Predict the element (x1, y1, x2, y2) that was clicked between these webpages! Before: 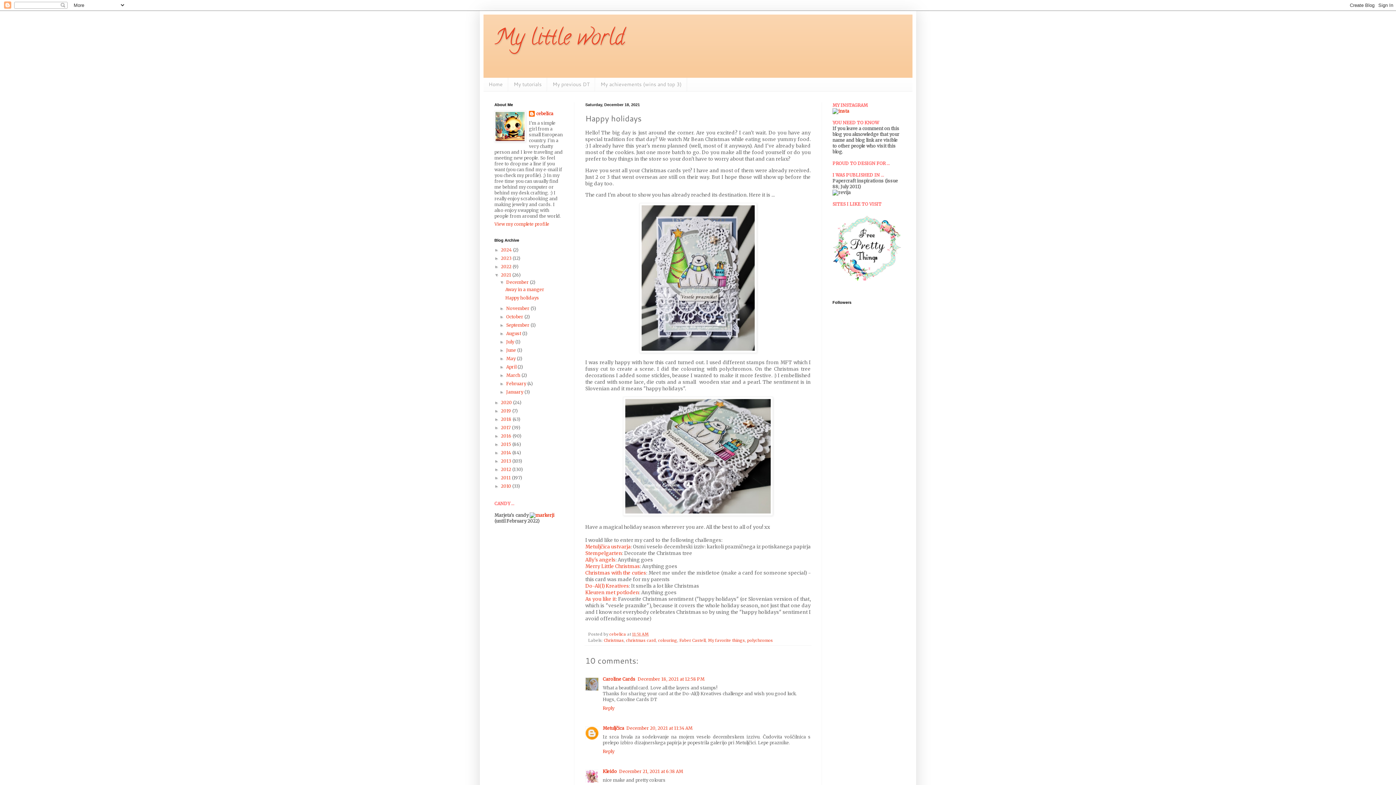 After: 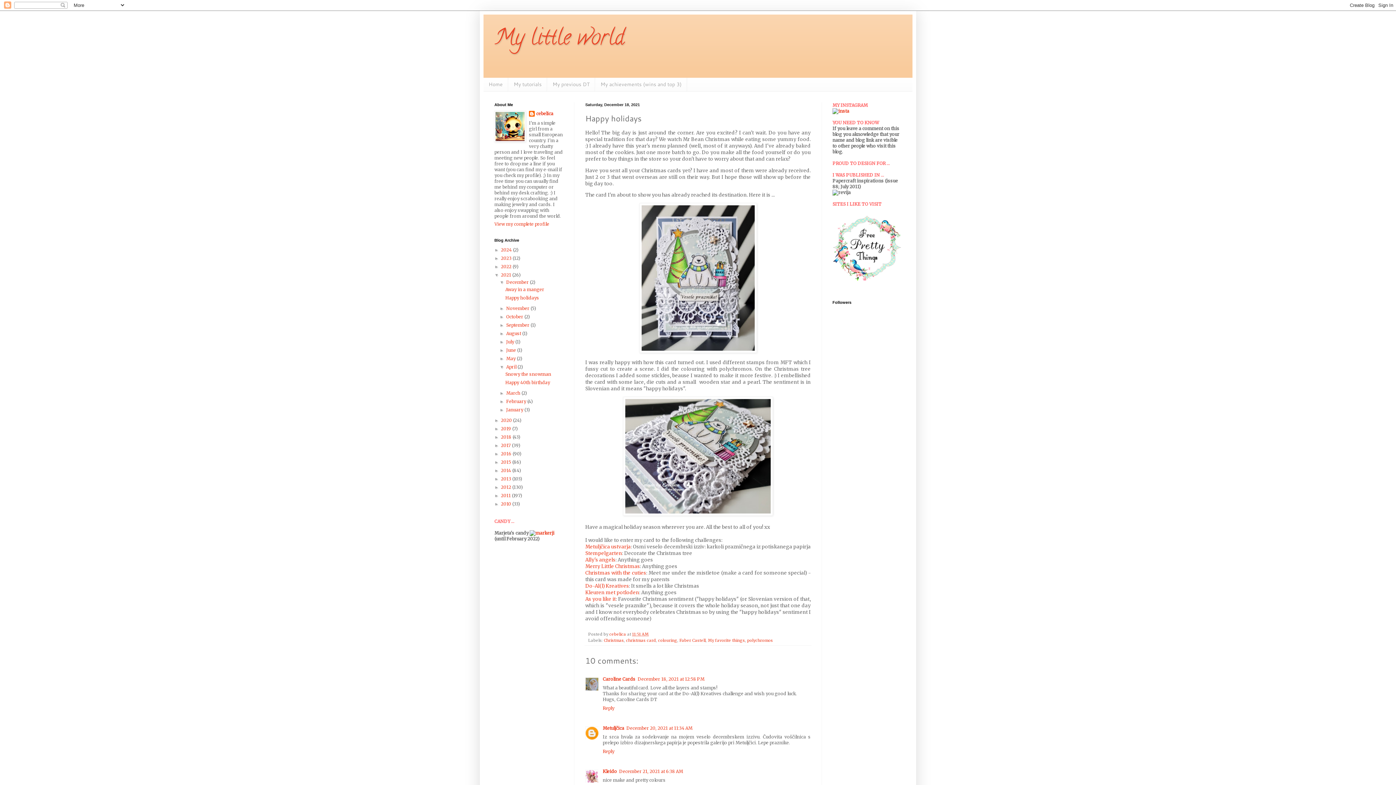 Action: label: ►   bbox: (499, 364, 506, 369)